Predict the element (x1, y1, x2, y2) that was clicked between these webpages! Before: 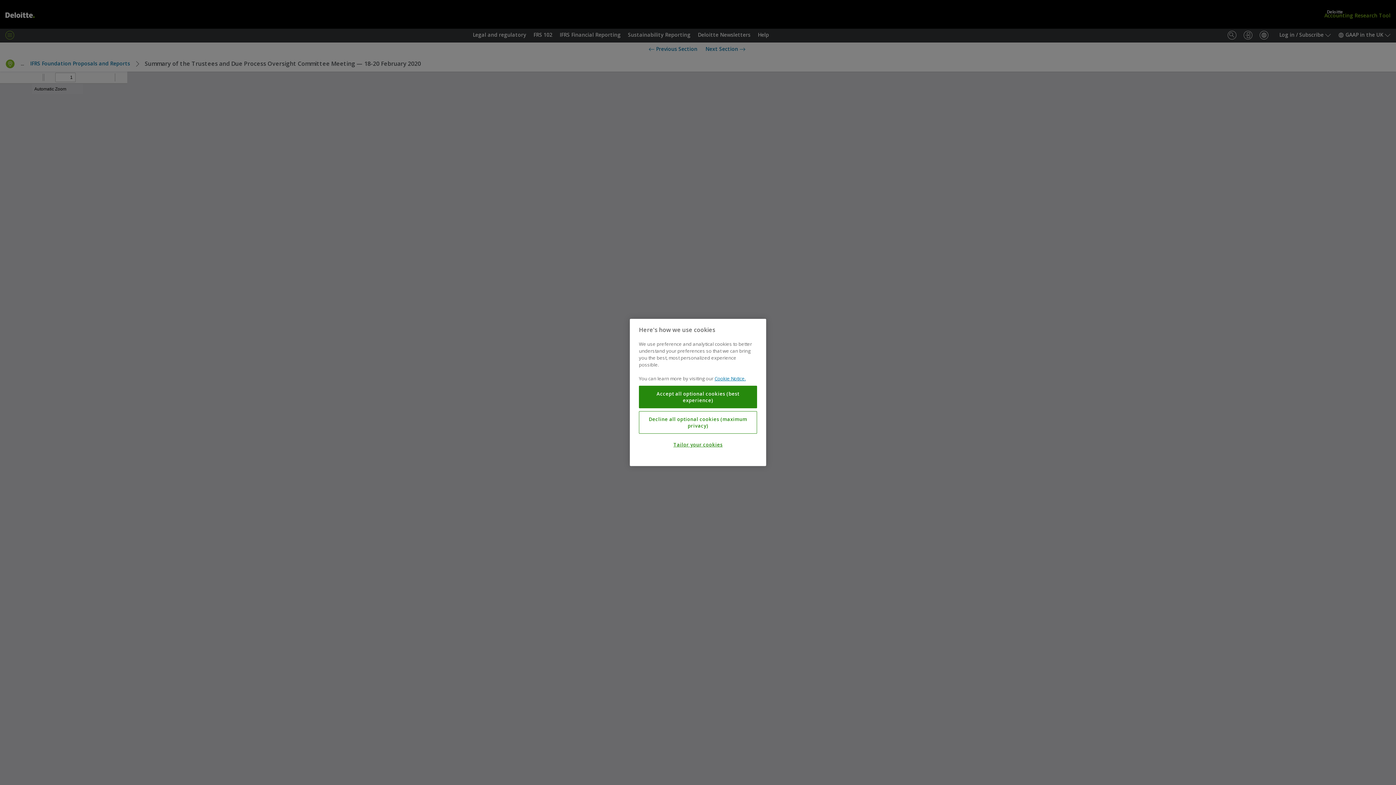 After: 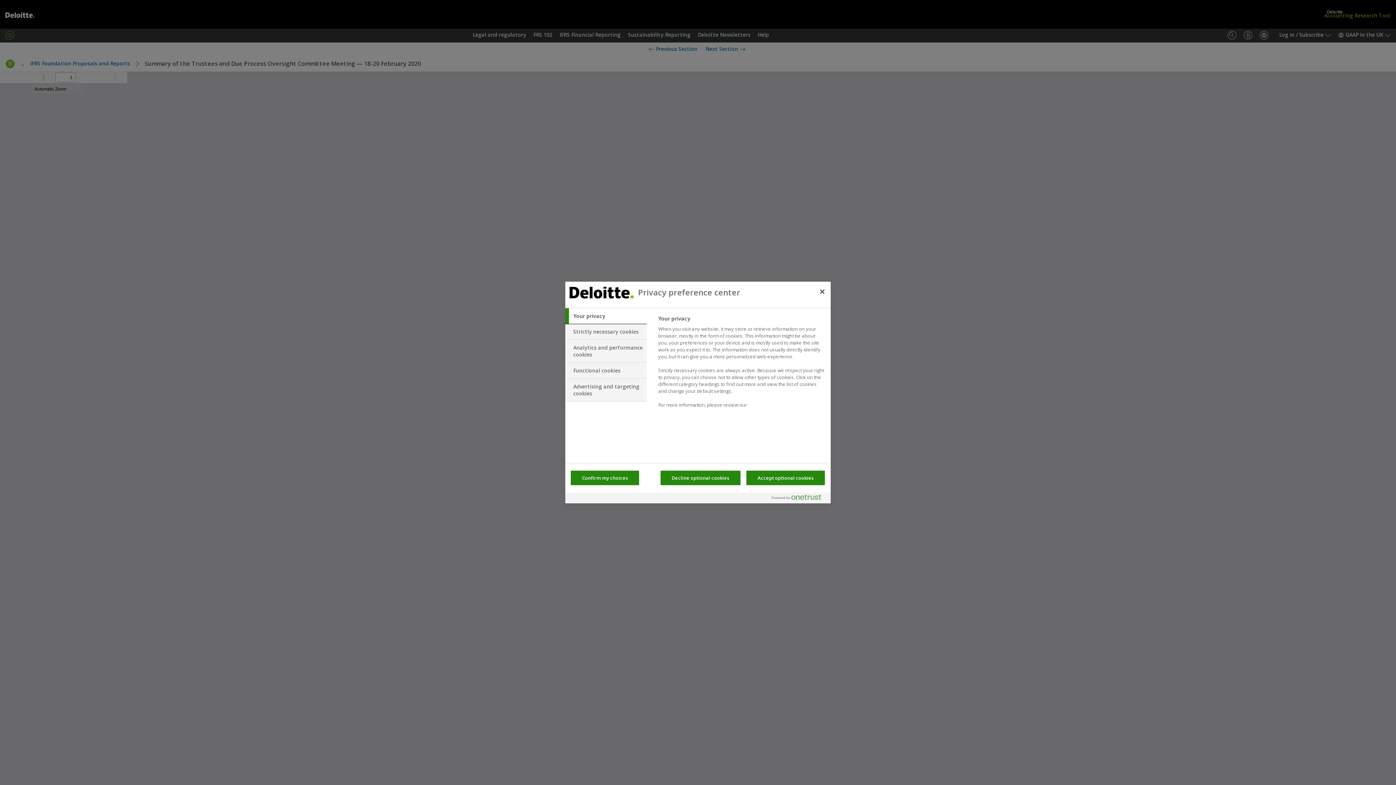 Action: label: Tailor your cookies bbox: (639, 437, 757, 452)